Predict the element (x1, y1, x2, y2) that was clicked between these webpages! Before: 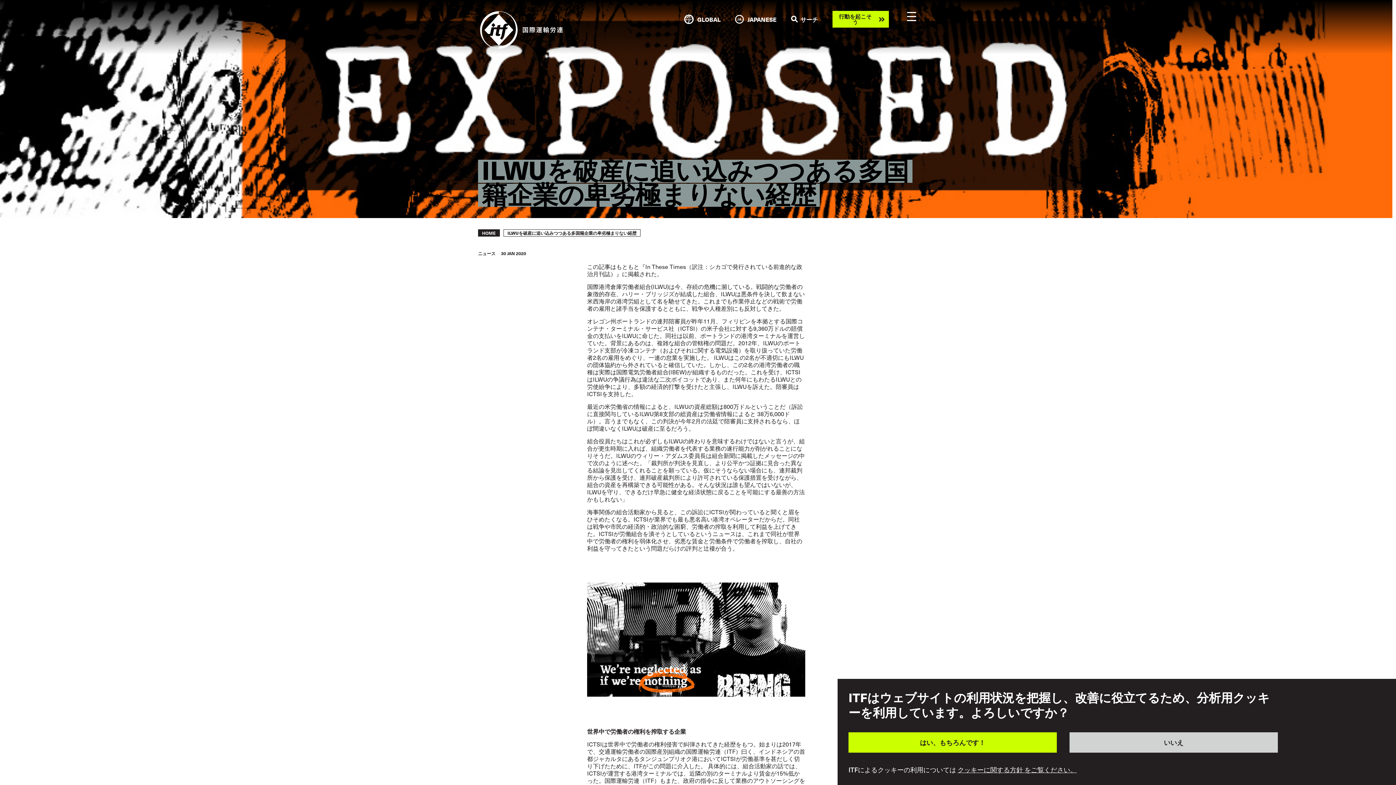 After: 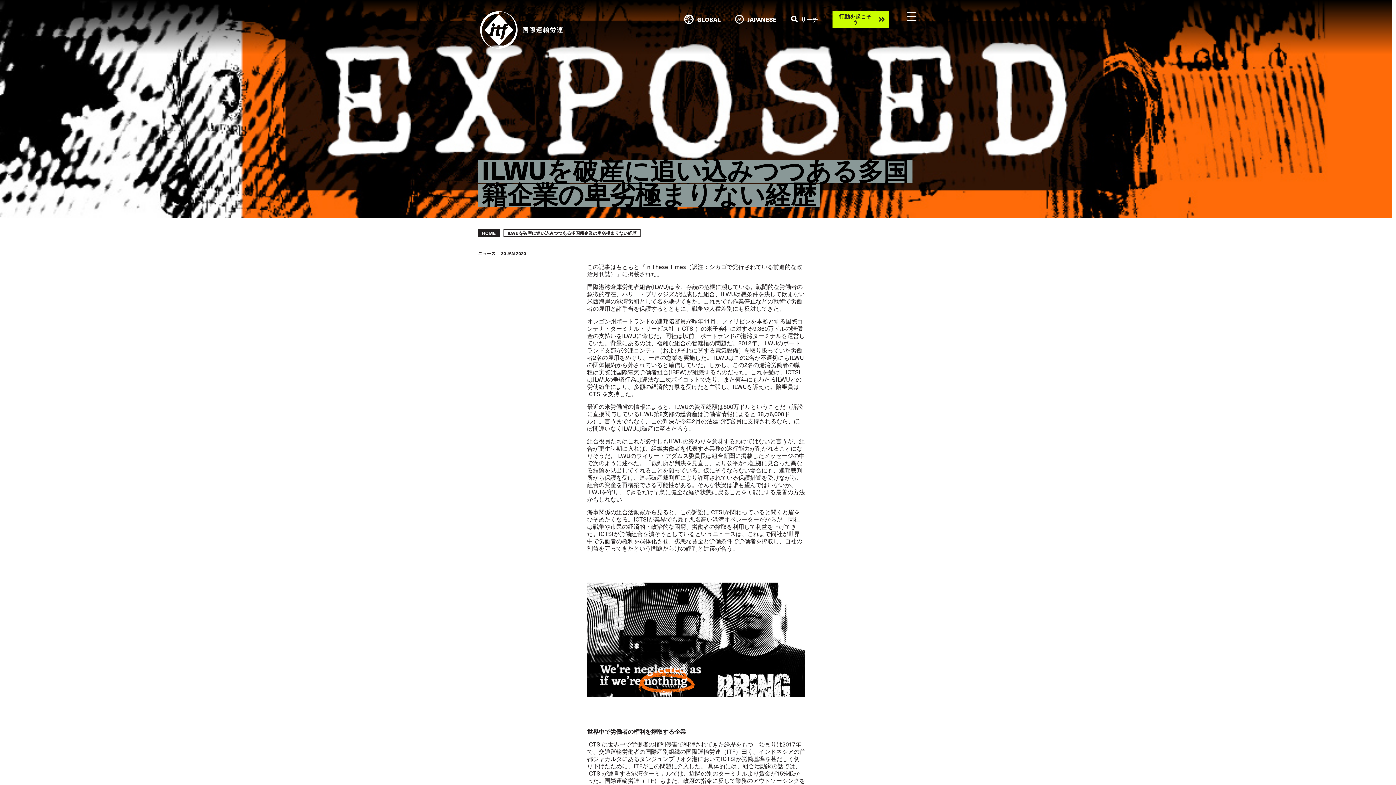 Action: bbox: (1069, 732, 1278, 753) label: いいえ